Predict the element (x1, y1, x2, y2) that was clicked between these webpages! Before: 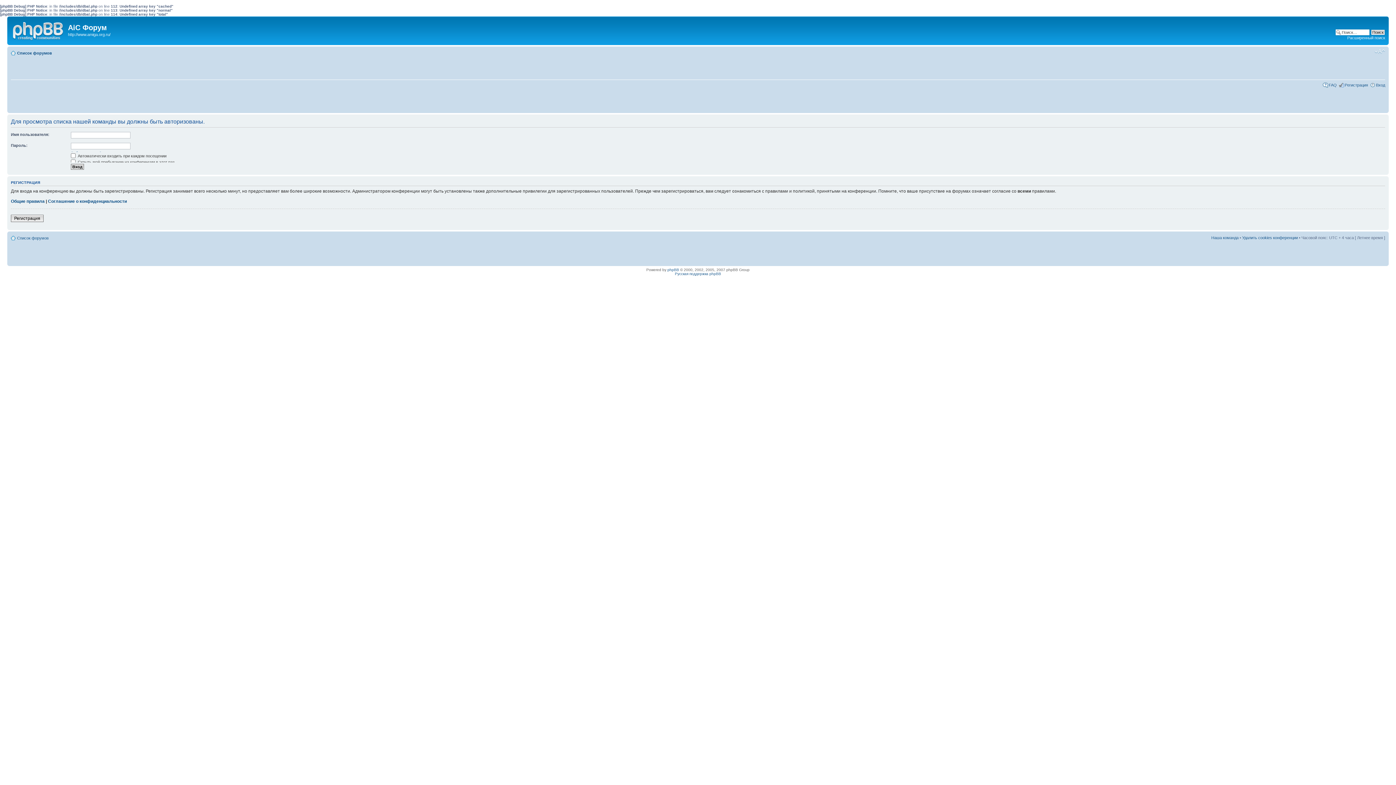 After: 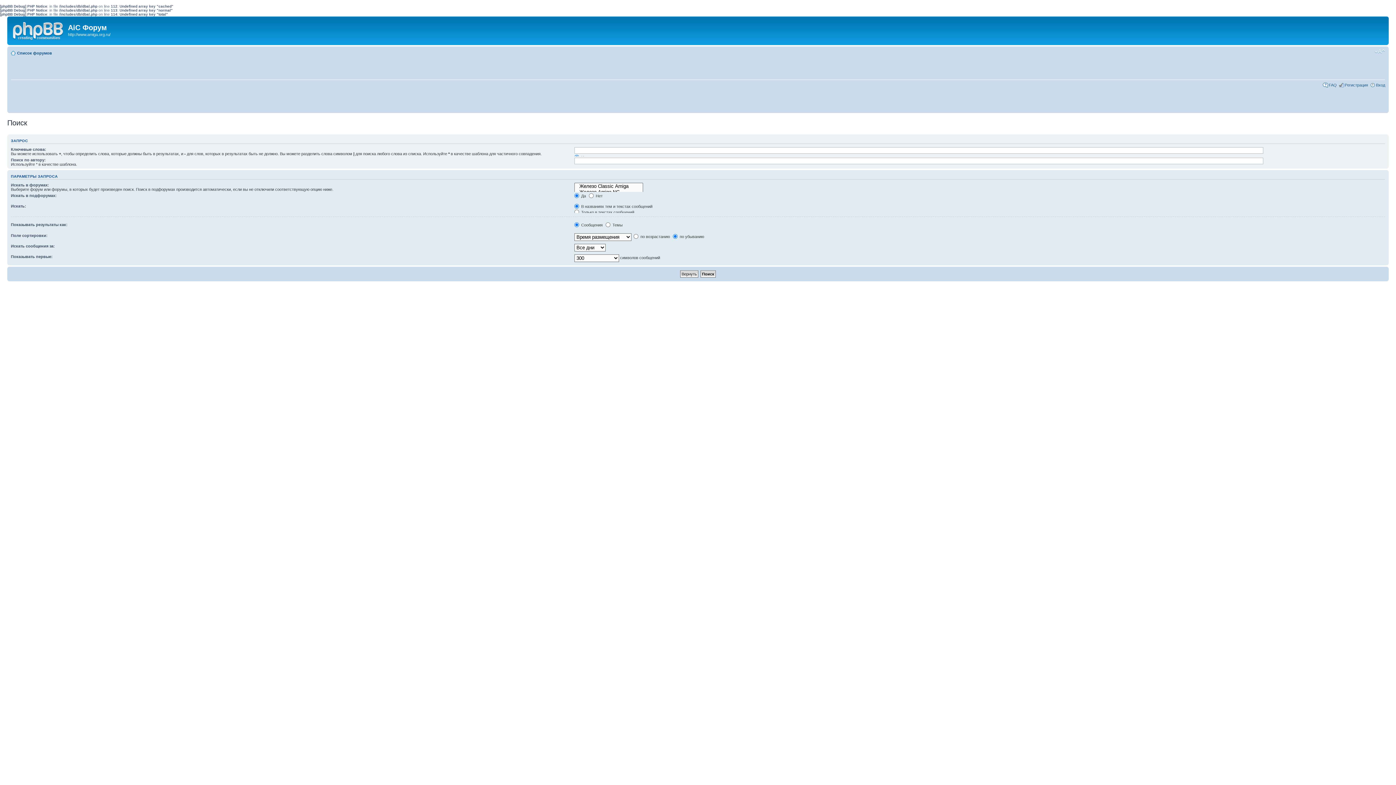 Action: bbox: (1347, 35, 1385, 40) label: Расширенный поиск